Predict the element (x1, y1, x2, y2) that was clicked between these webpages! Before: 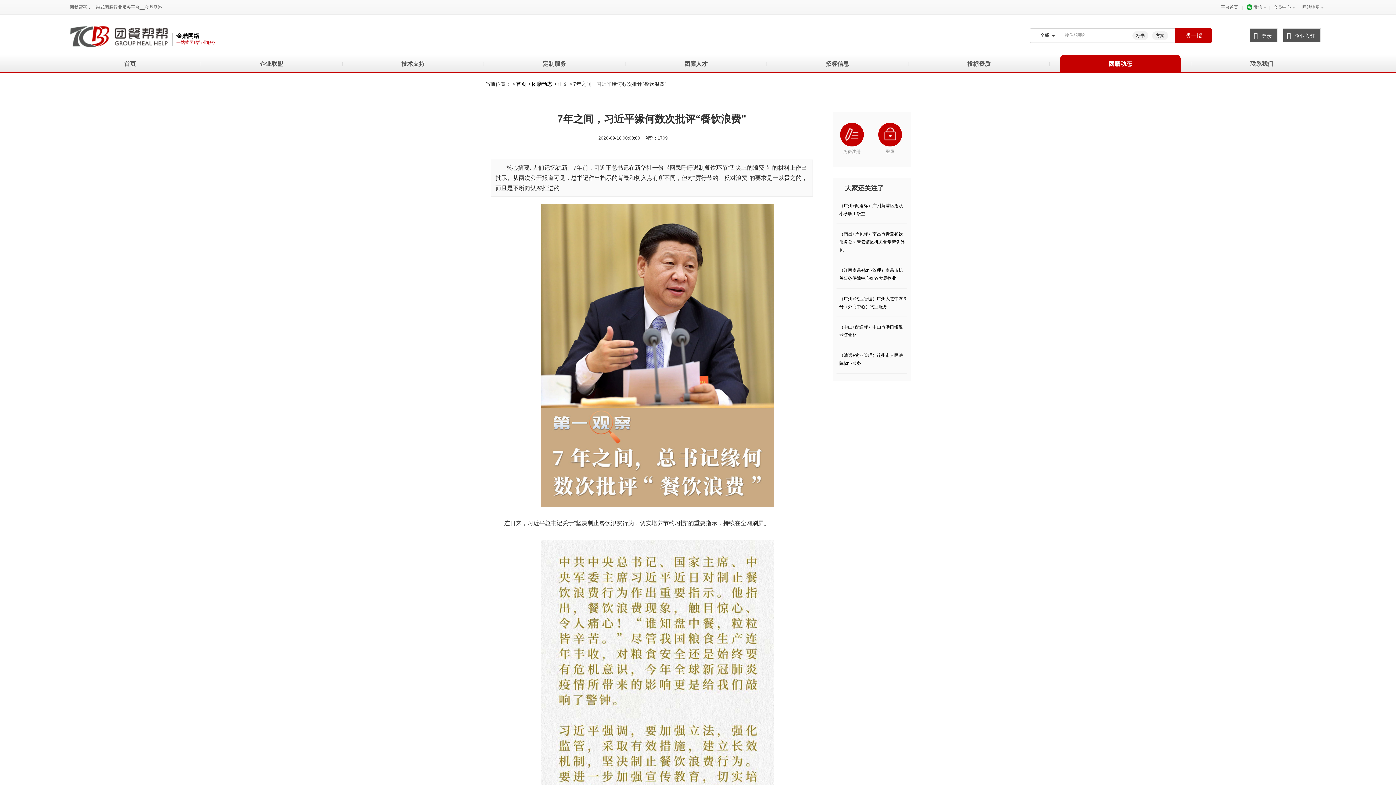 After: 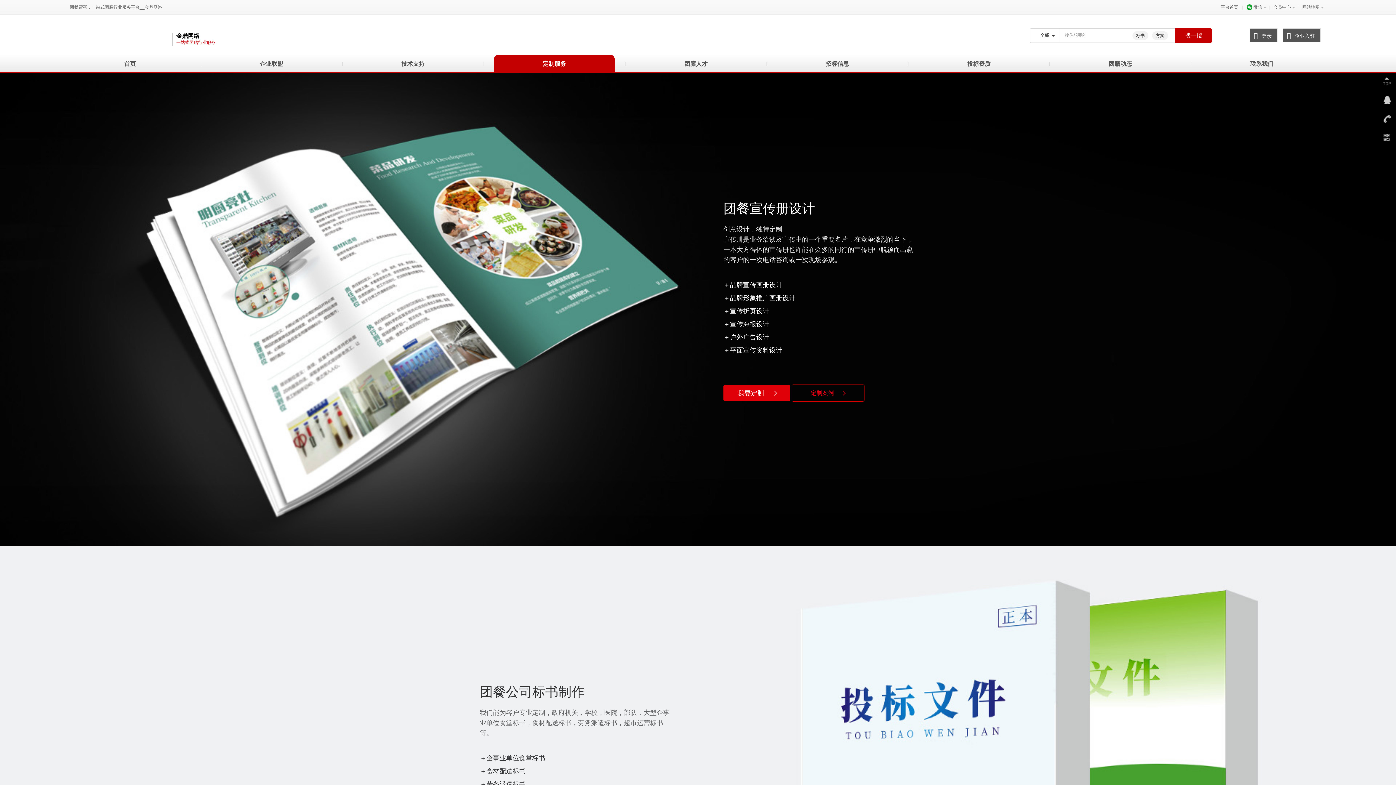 Action: label: 定制服务 bbox: (494, 54, 614, 73)